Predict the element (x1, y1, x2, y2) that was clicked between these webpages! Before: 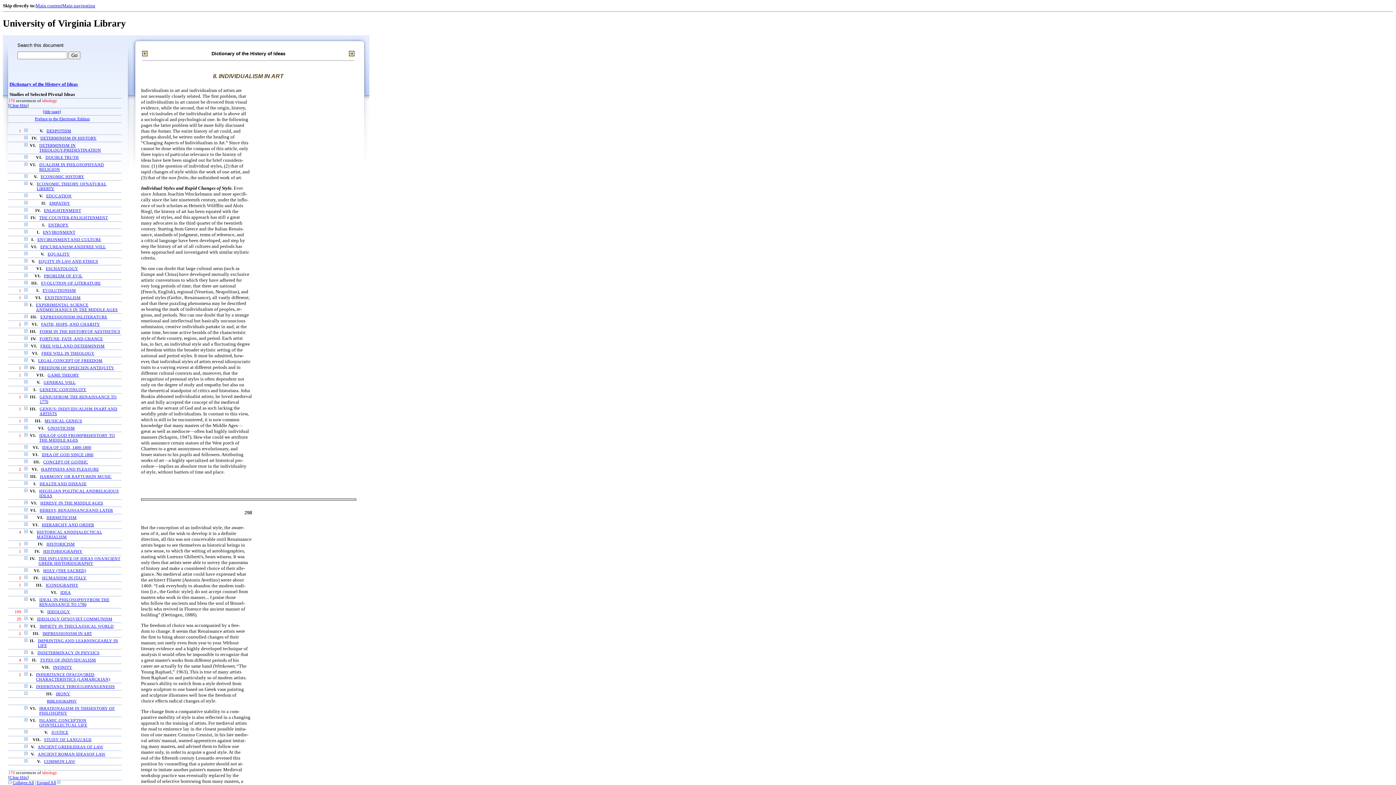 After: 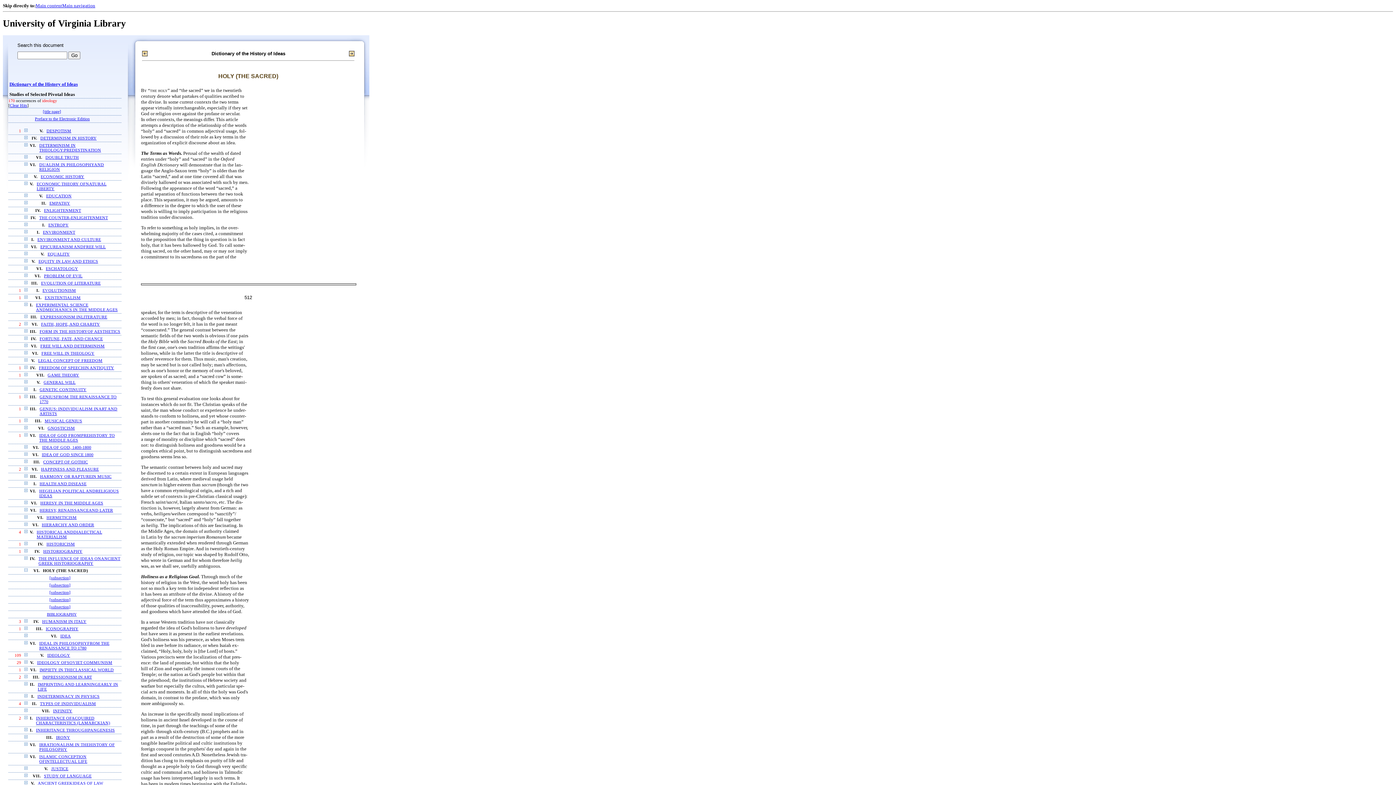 Action: bbox: (43, 568, 86, 573) label: HOLY (THE SACRED)